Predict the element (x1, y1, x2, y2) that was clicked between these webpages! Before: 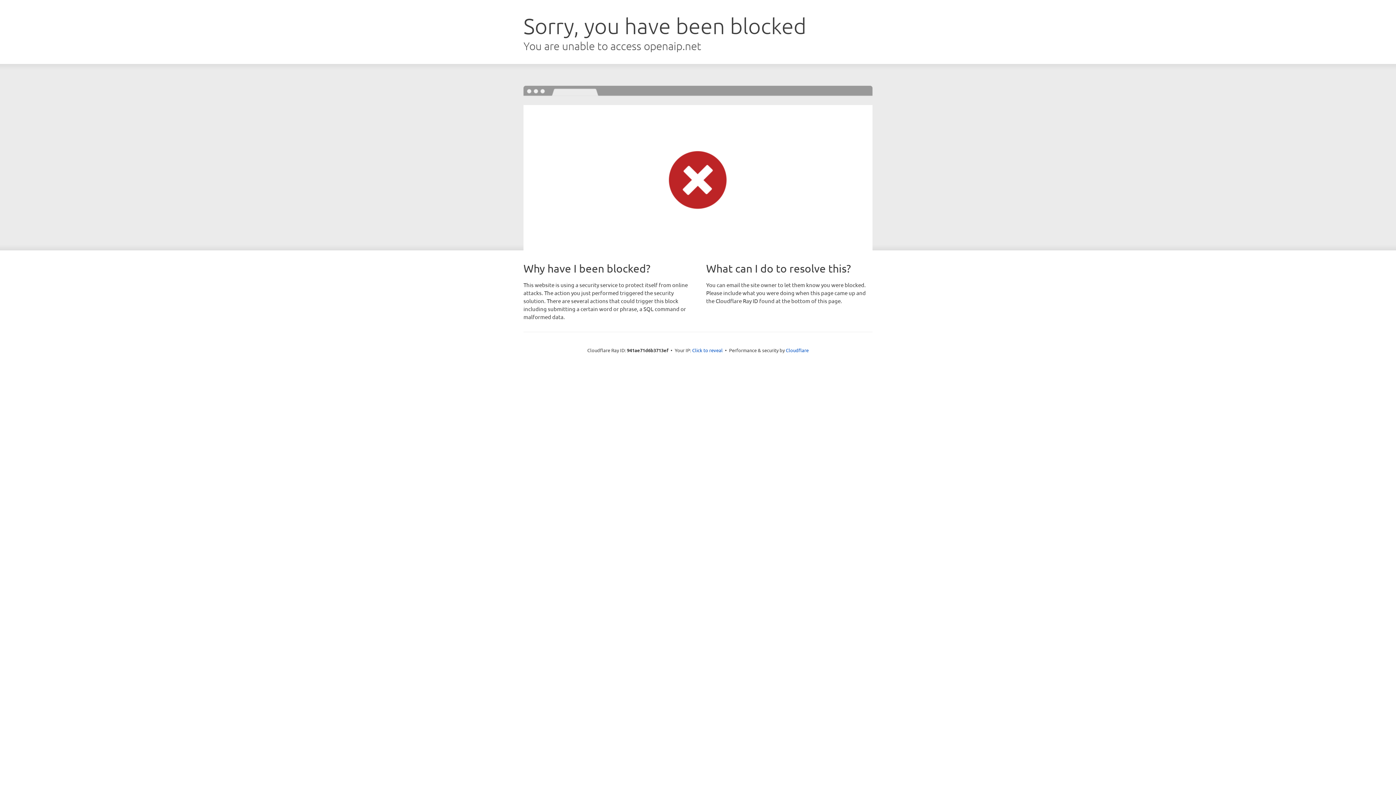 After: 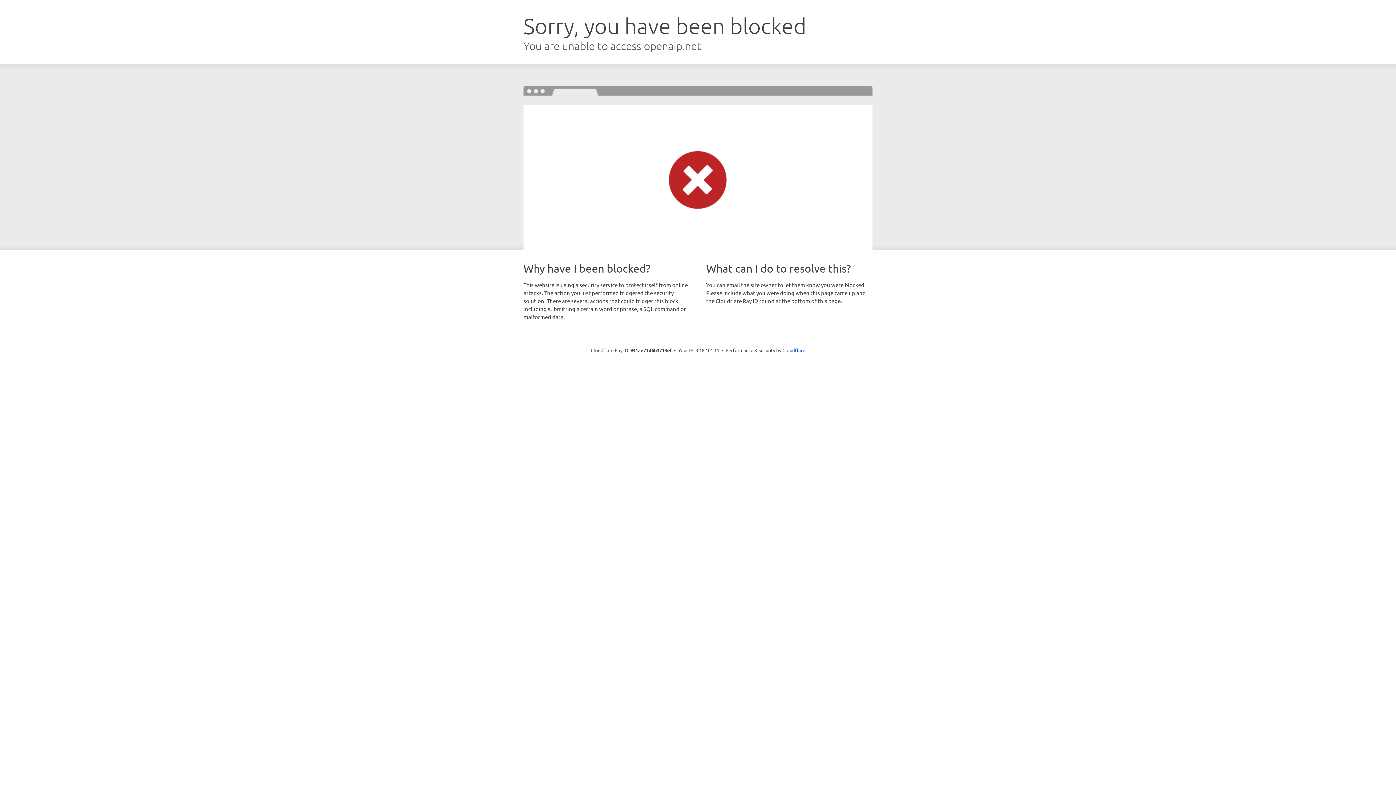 Action: bbox: (692, 346, 722, 353) label: Click to reveal